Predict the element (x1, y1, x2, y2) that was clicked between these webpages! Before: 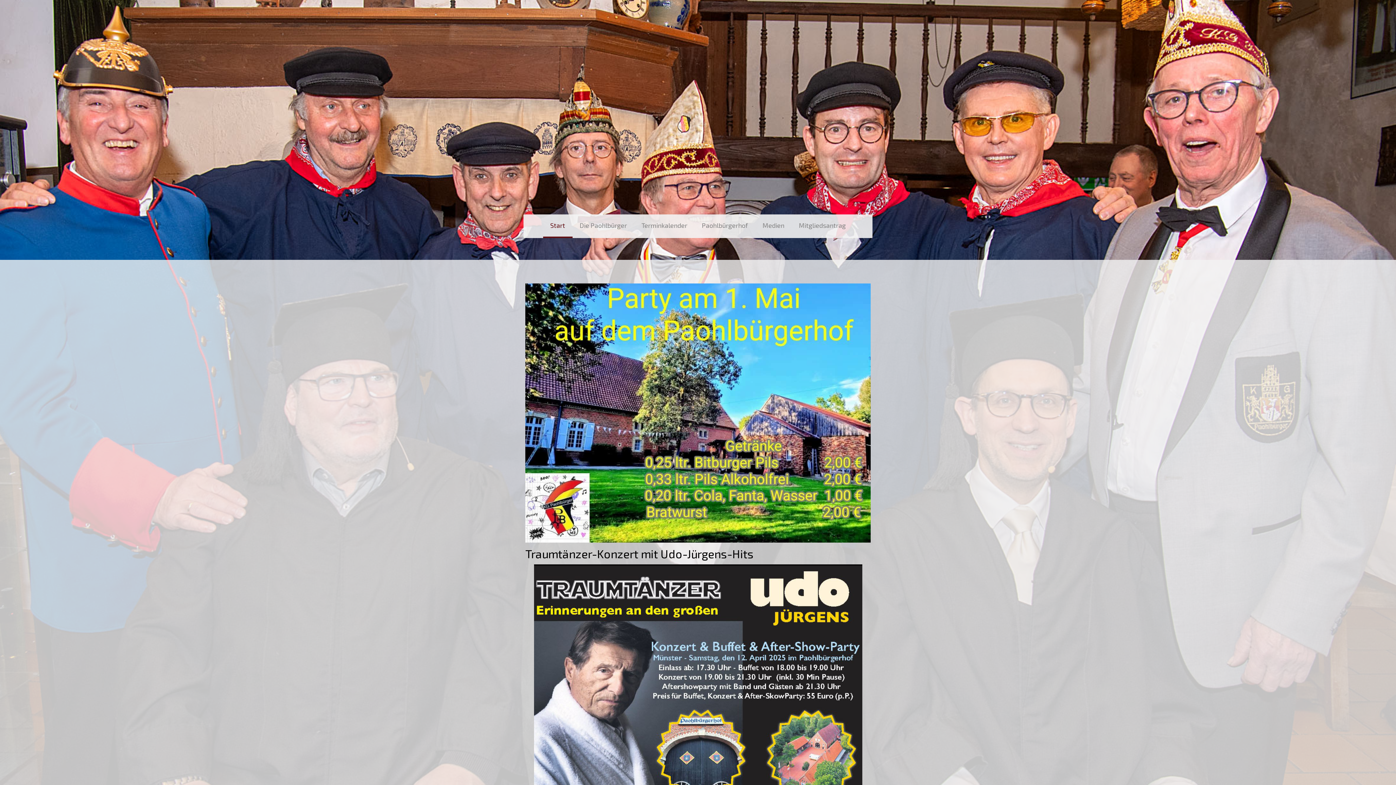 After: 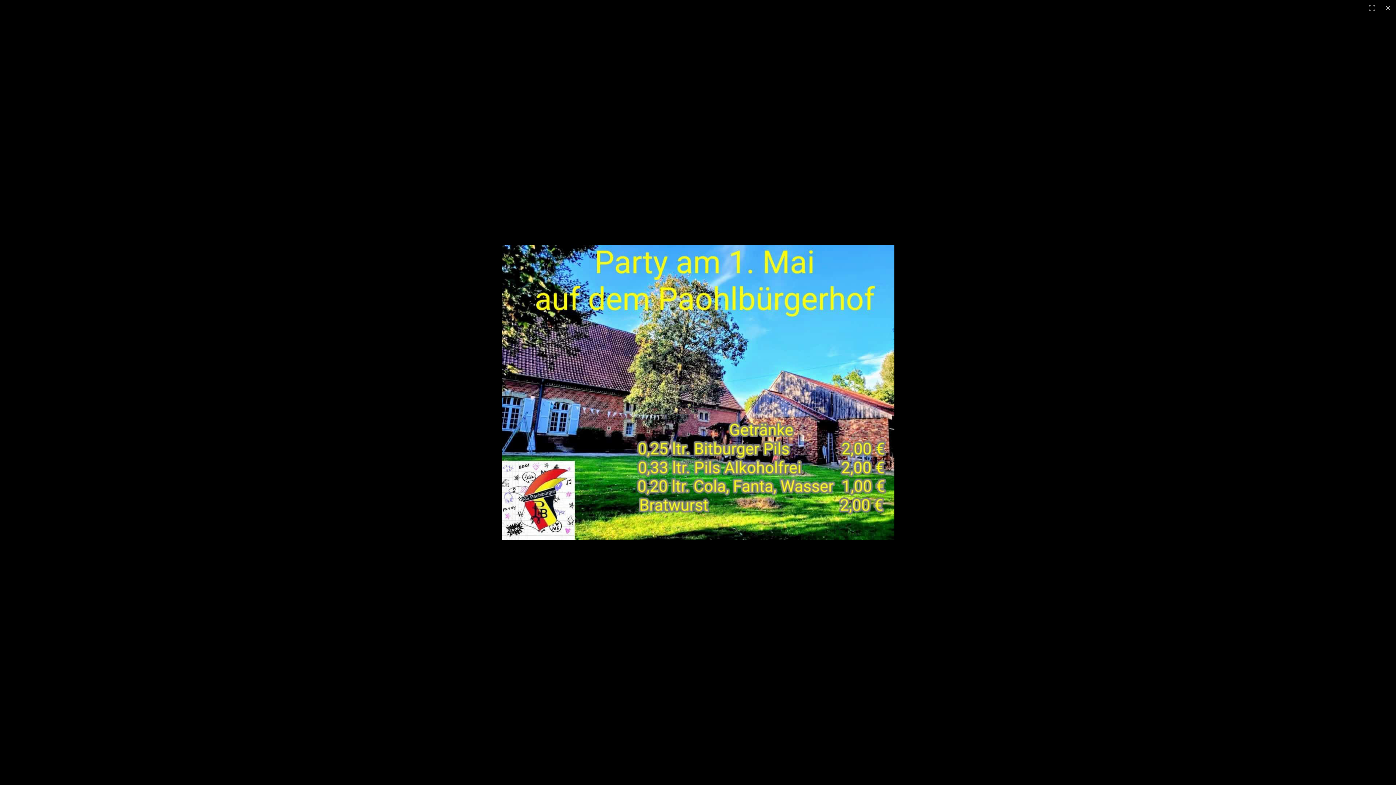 Action: bbox: (525, 284, 870, 291)